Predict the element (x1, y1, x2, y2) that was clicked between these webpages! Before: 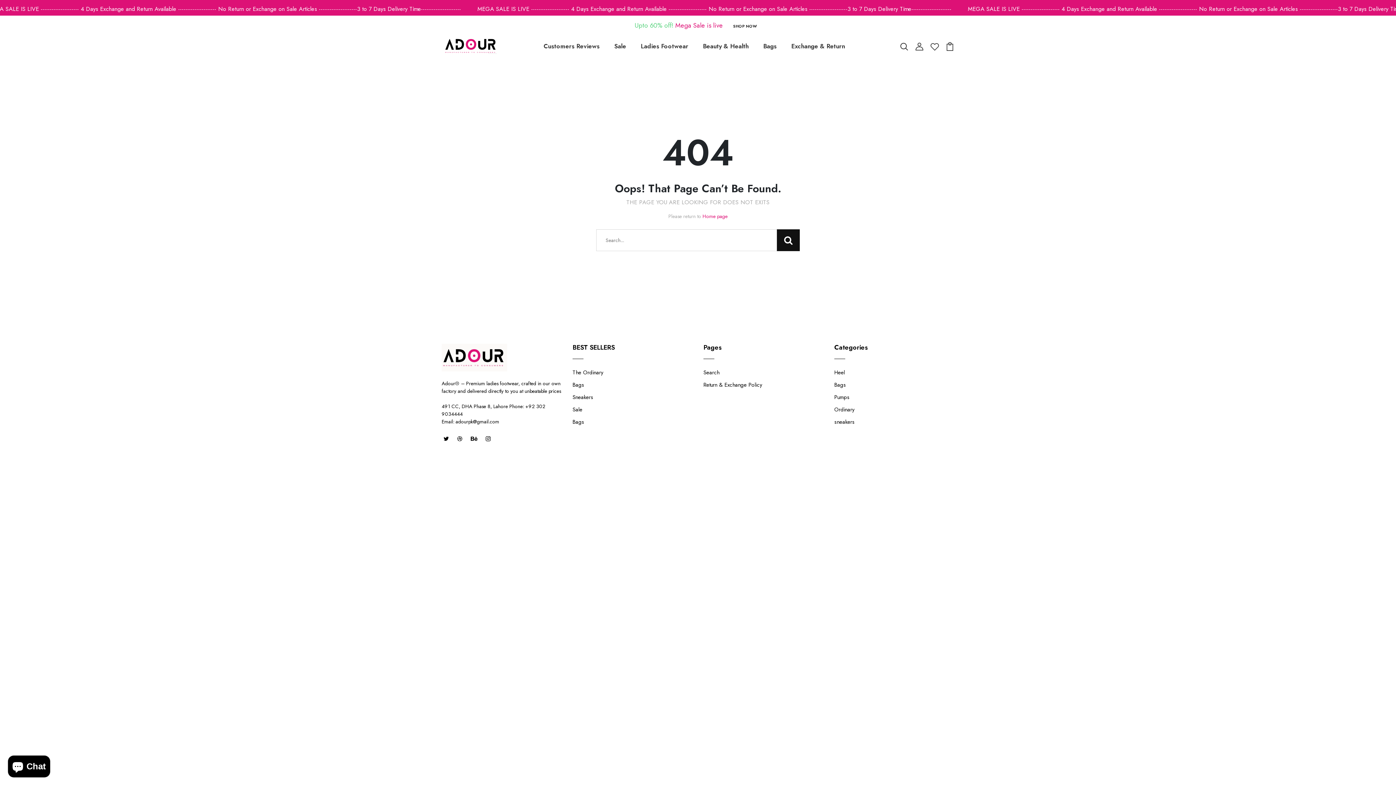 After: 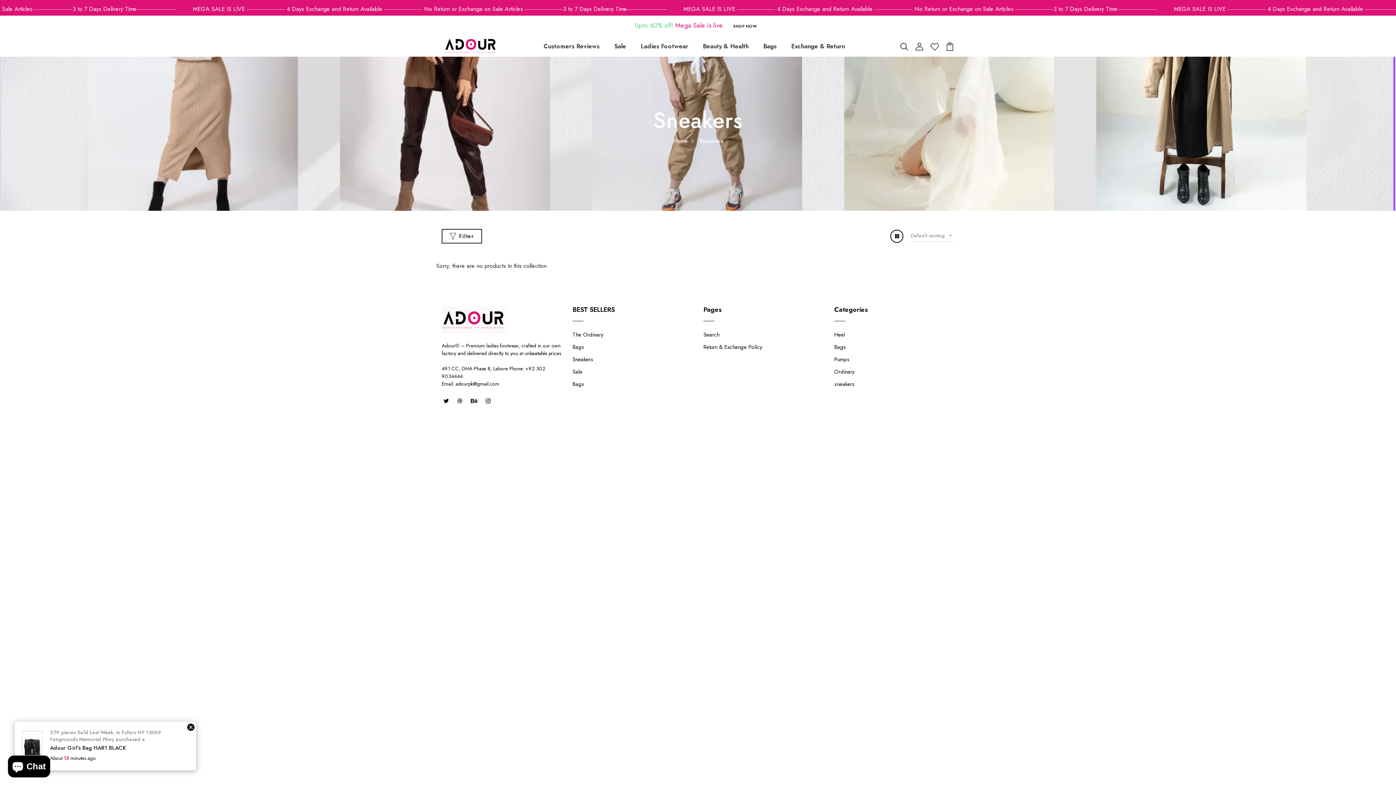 Action: bbox: (572, 393, 593, 401) label: Sneakers